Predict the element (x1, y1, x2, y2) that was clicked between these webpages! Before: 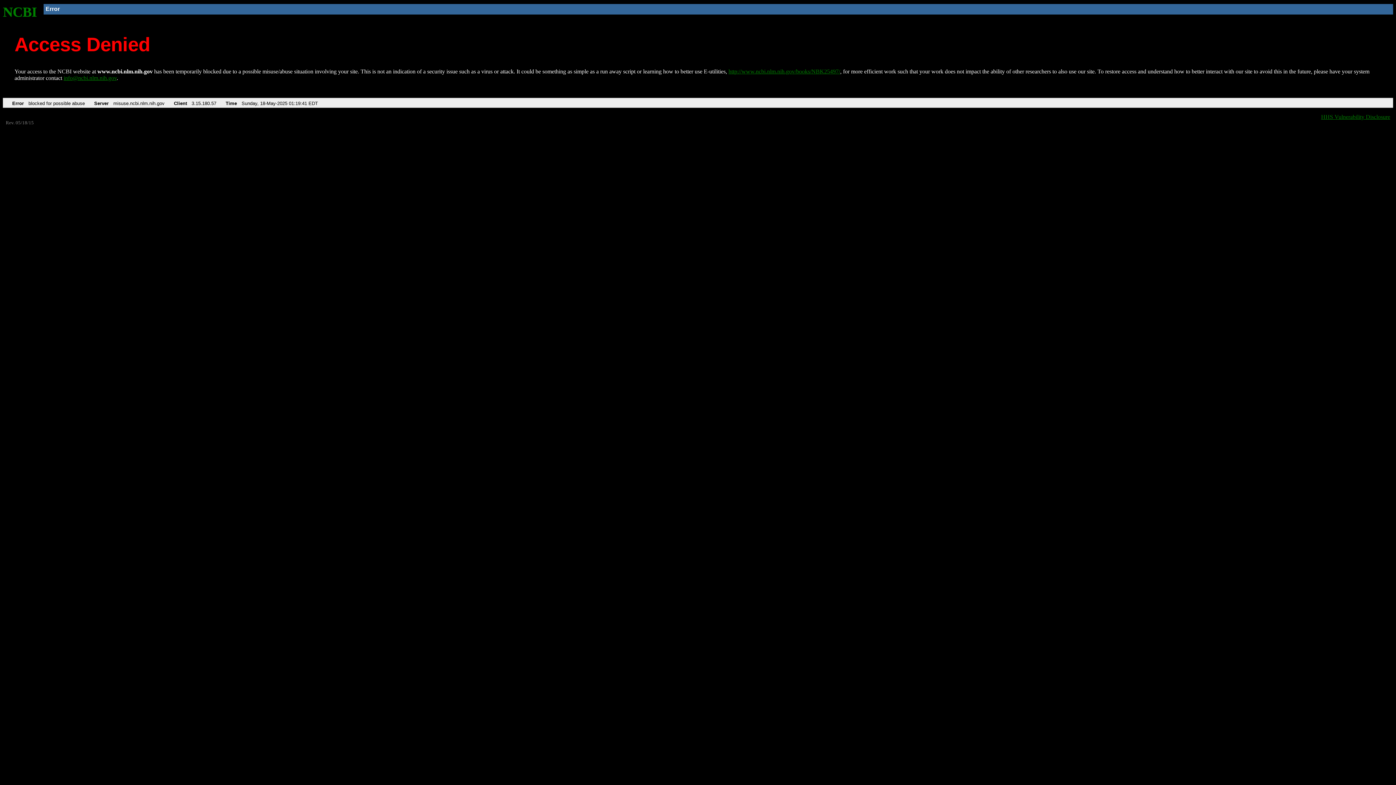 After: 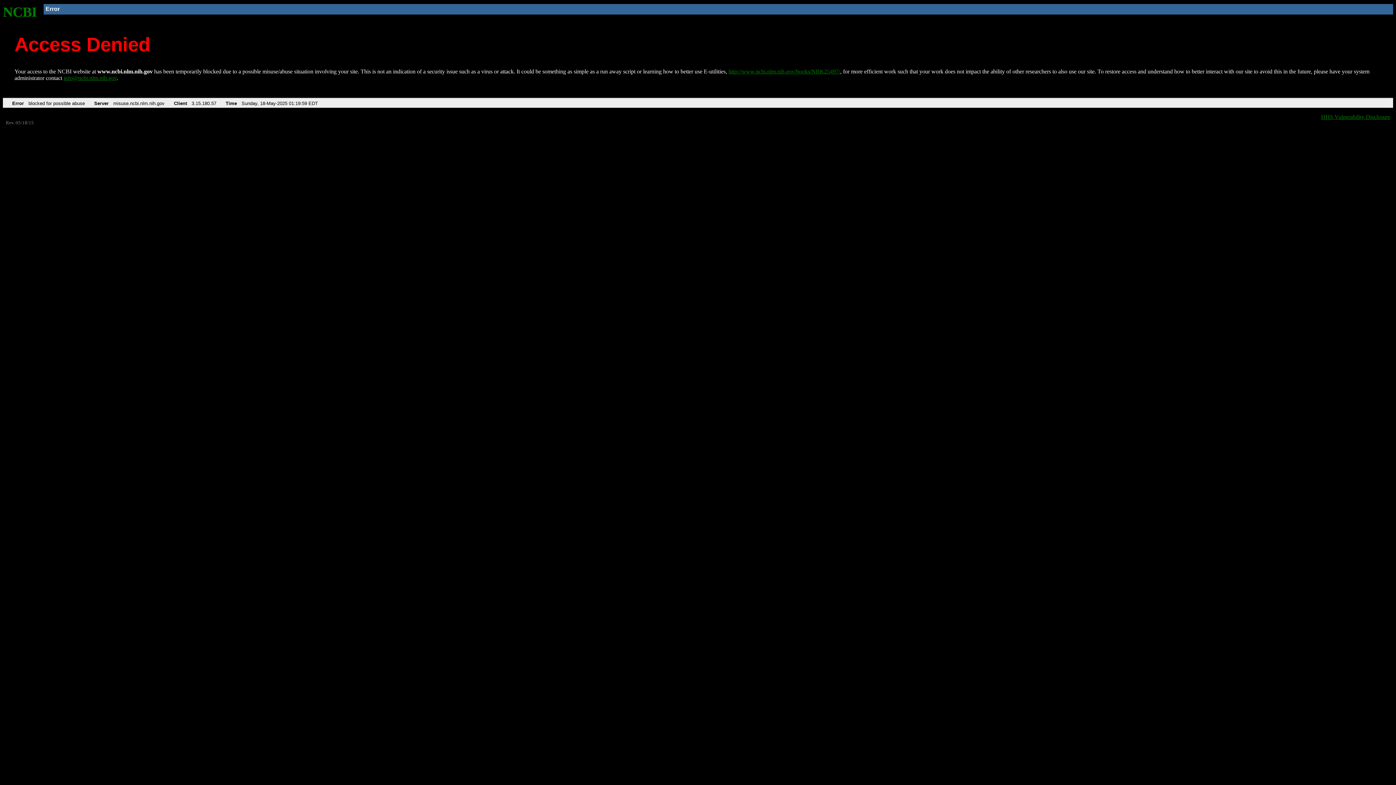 Action: bbox: (728, 68, 840, 74) label: http://www.ncbi.nlm.nih.gov/books/NBK25497/